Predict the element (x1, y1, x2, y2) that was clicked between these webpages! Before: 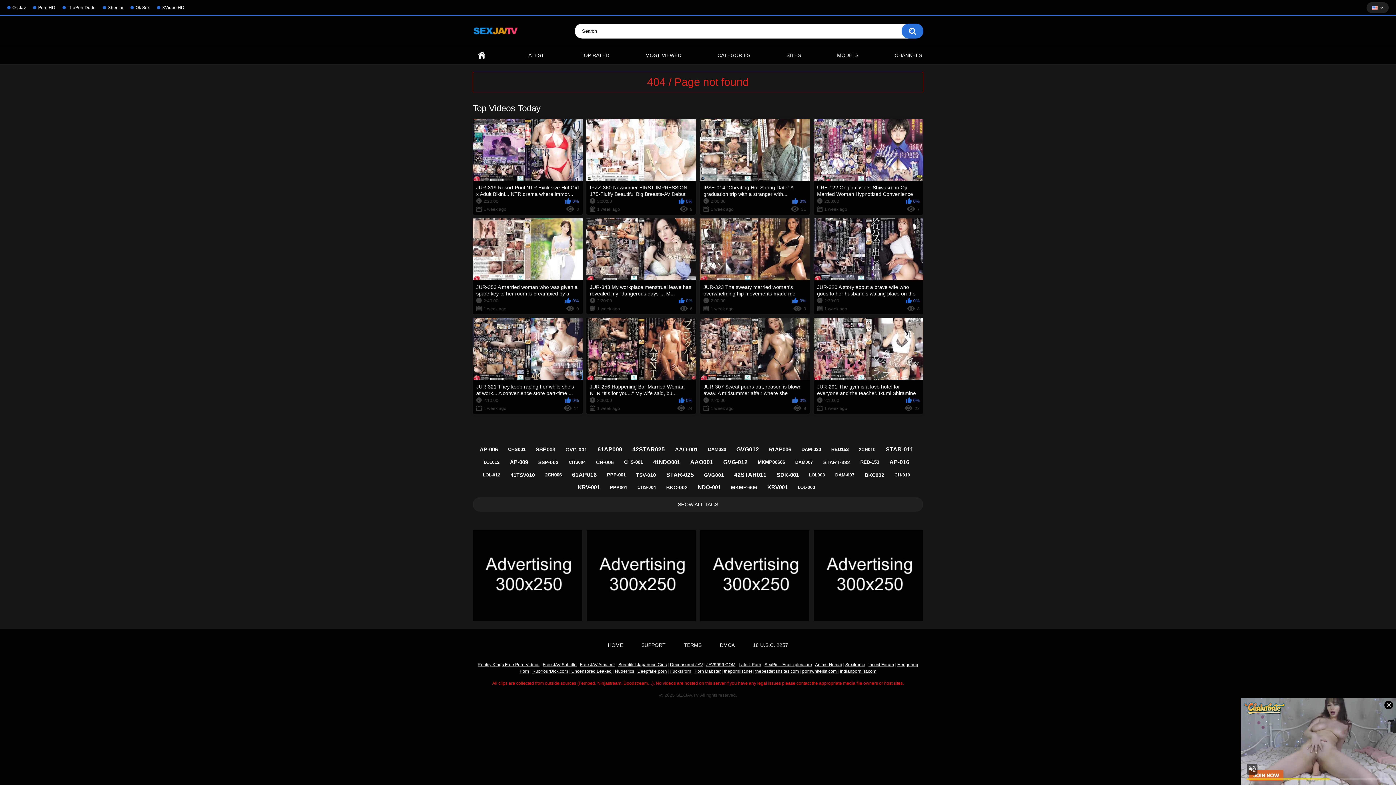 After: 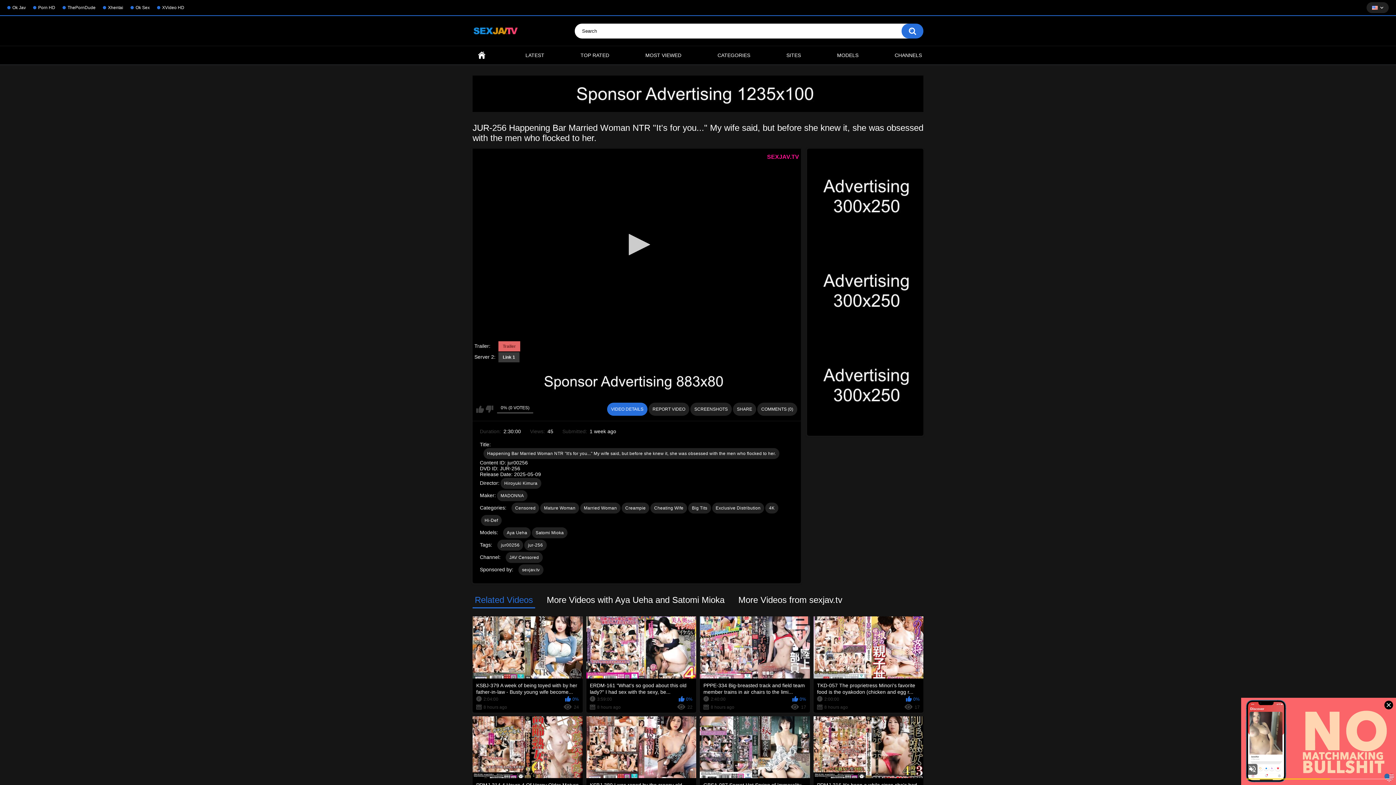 Action: label: JUR-256 Happening Bar Married Woman NTR "It's for you..." My wife said, bu...
2:30:00
0%
1 week ago
24 bbox: (586, 318, 696, 414)